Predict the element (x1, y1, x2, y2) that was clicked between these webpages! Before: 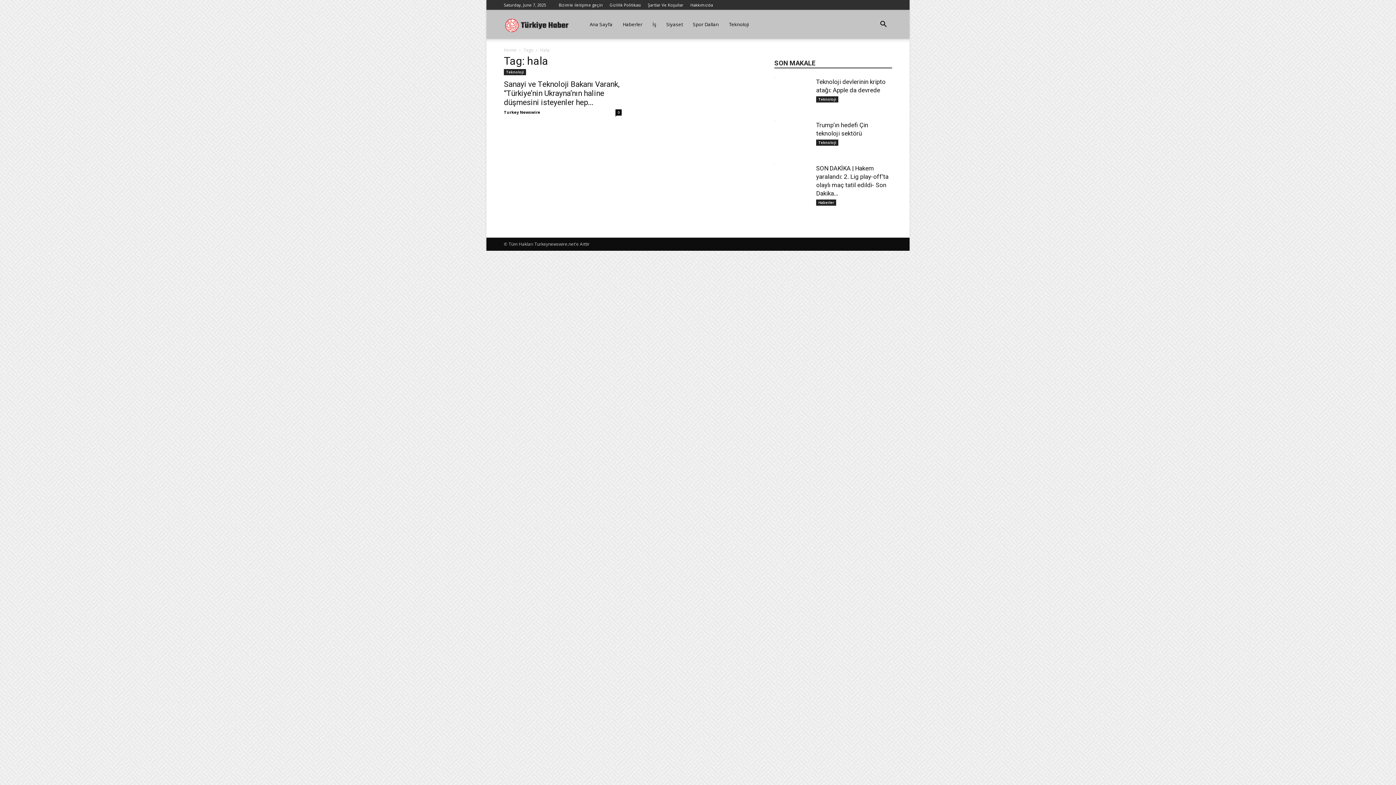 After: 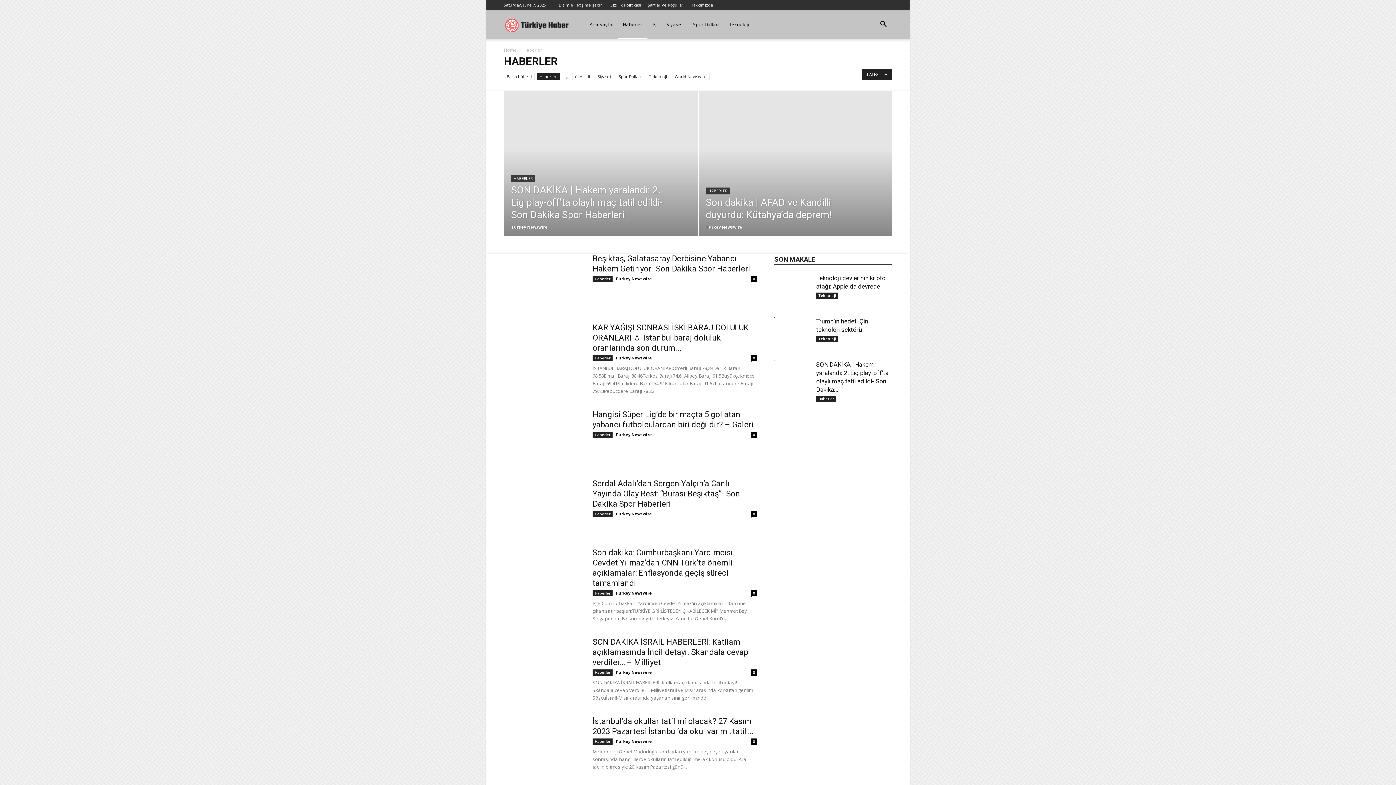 Action: label: Haberler bbox: (816, 199, 836, 205)